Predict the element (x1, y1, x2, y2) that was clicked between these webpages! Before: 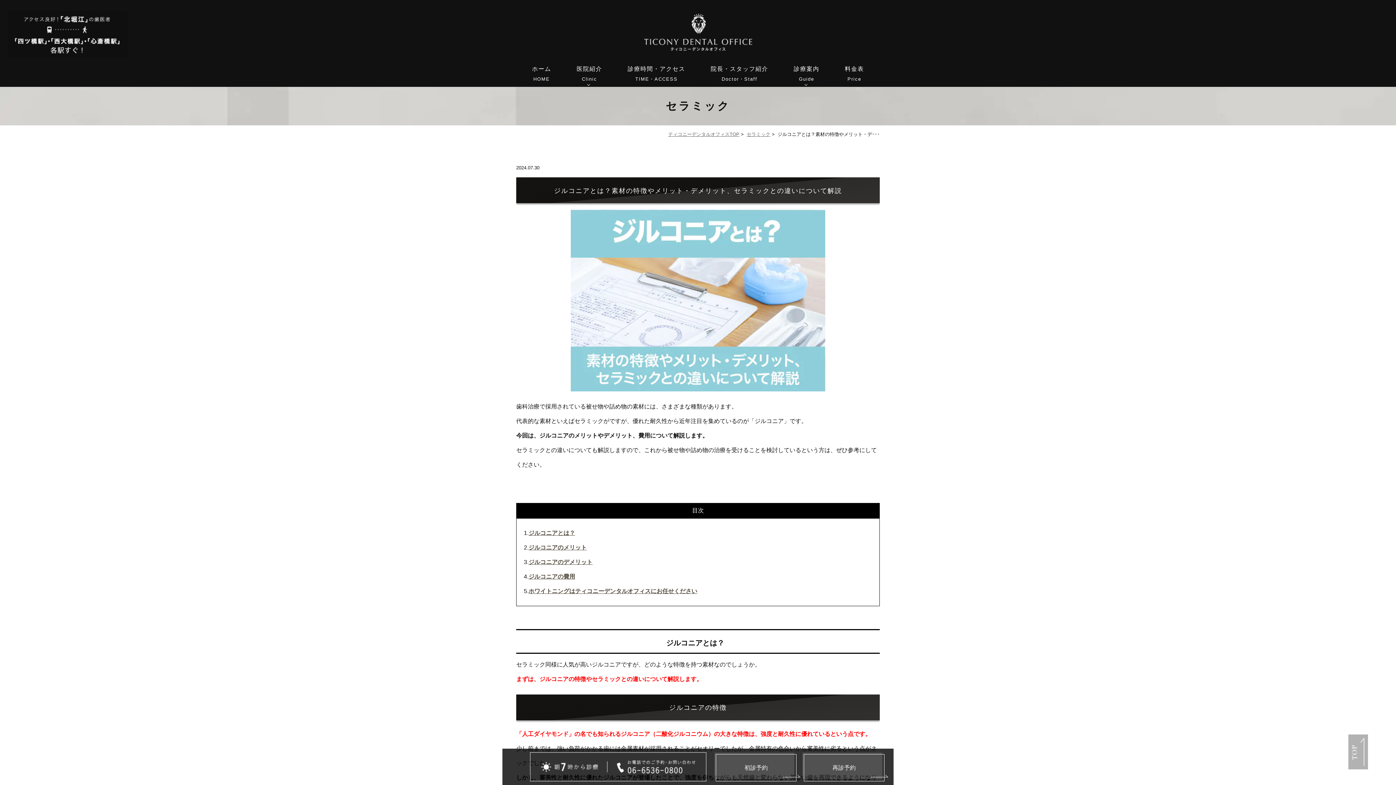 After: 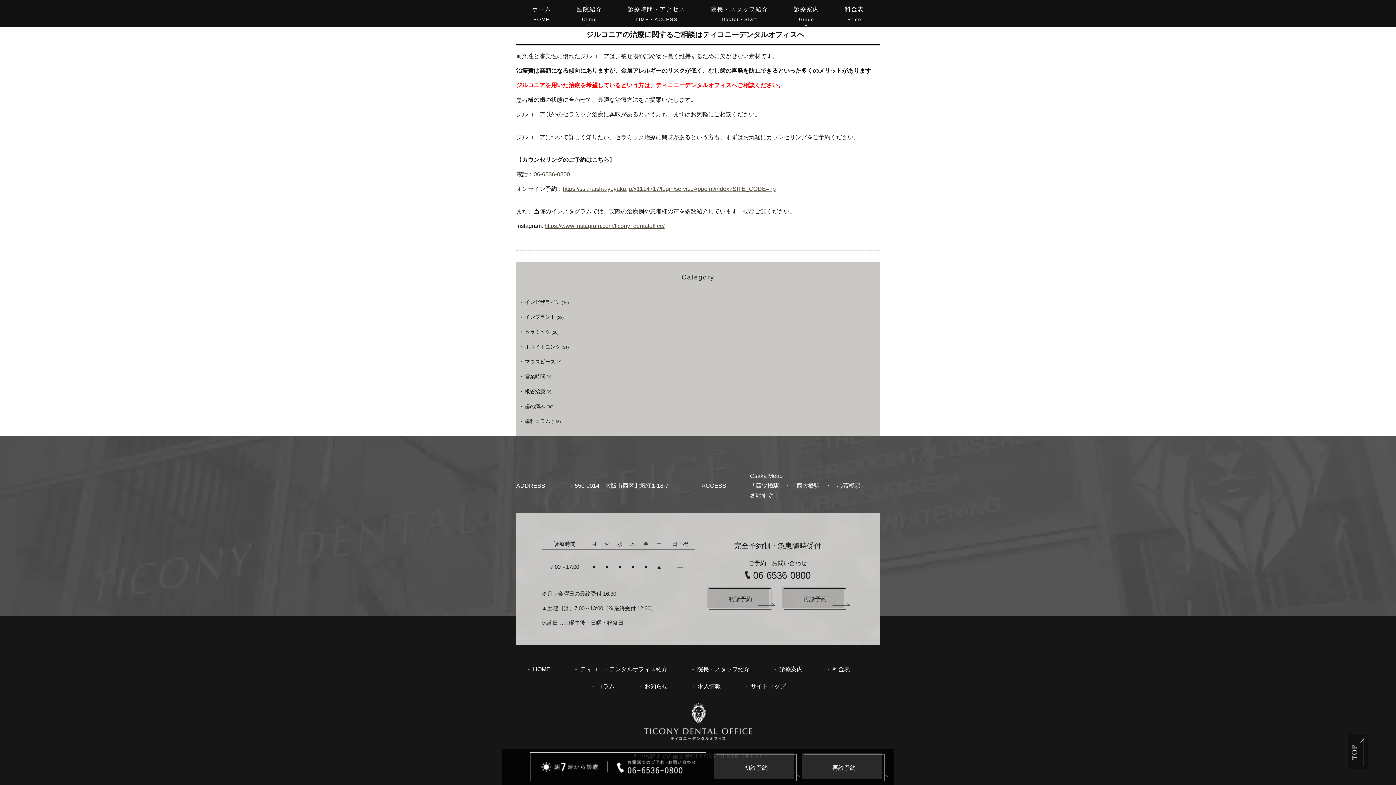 Action: bbox: (528, 588, 697, 594) label: ホワイトニングはティコニーデンタルオフィスにお任せください